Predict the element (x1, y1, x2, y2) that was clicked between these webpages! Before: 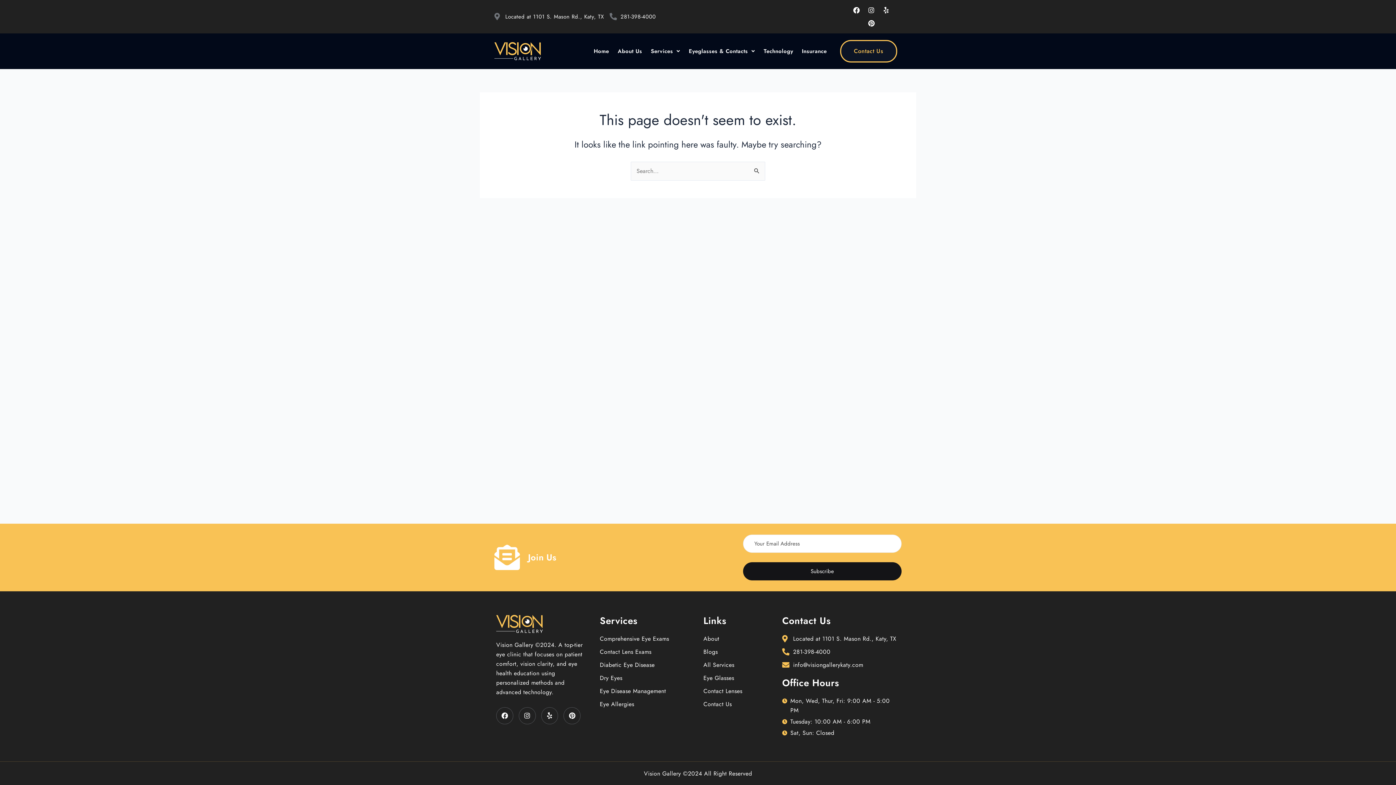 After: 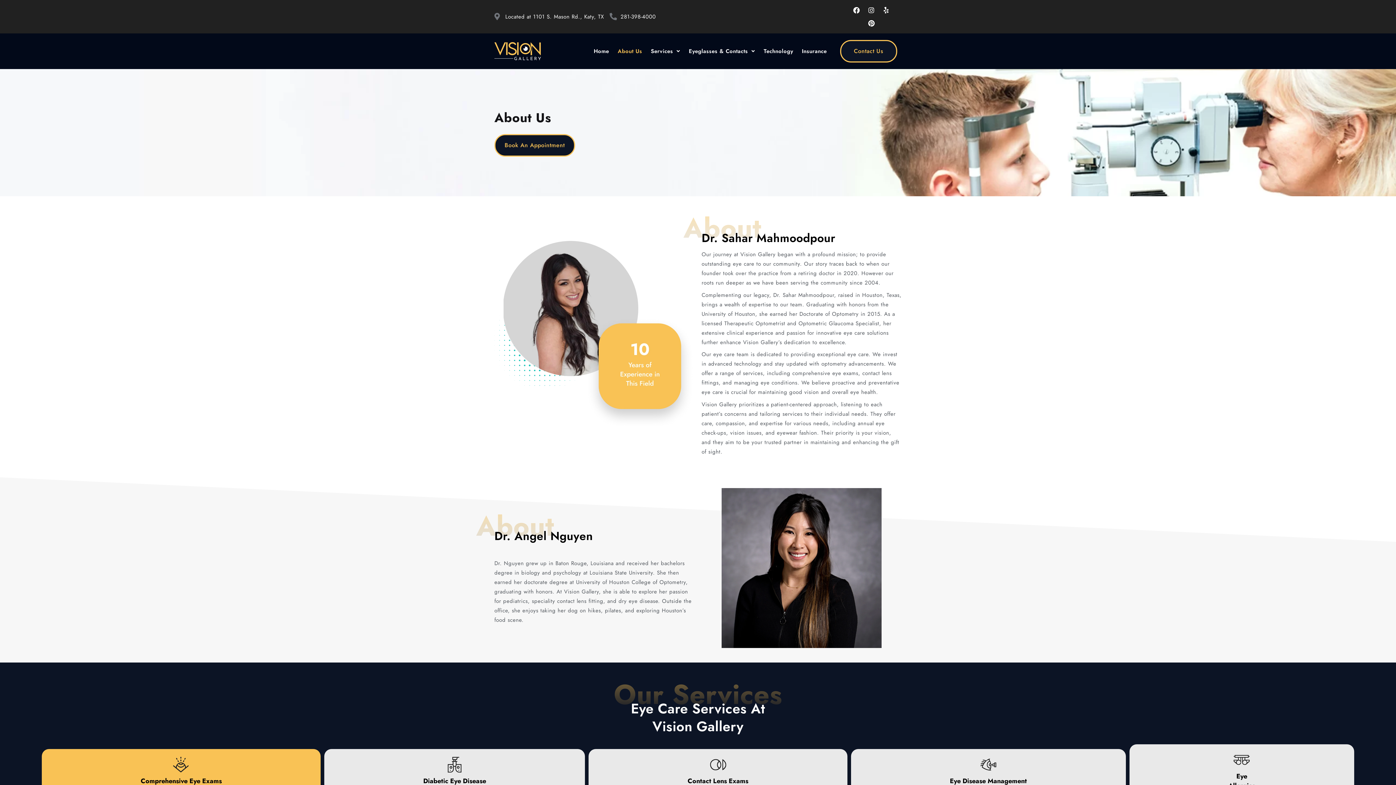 Action: bbox: (703, 634, 771, 644) label: About